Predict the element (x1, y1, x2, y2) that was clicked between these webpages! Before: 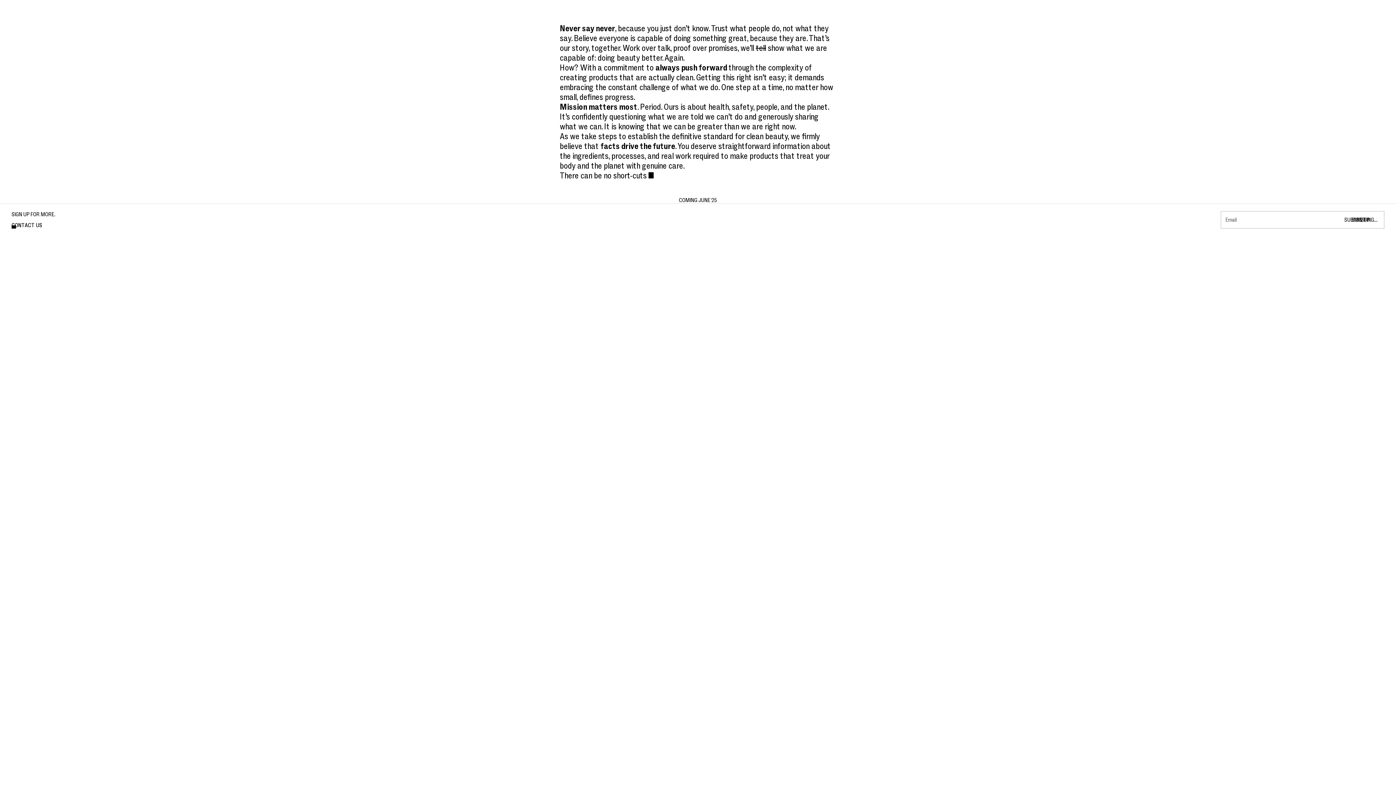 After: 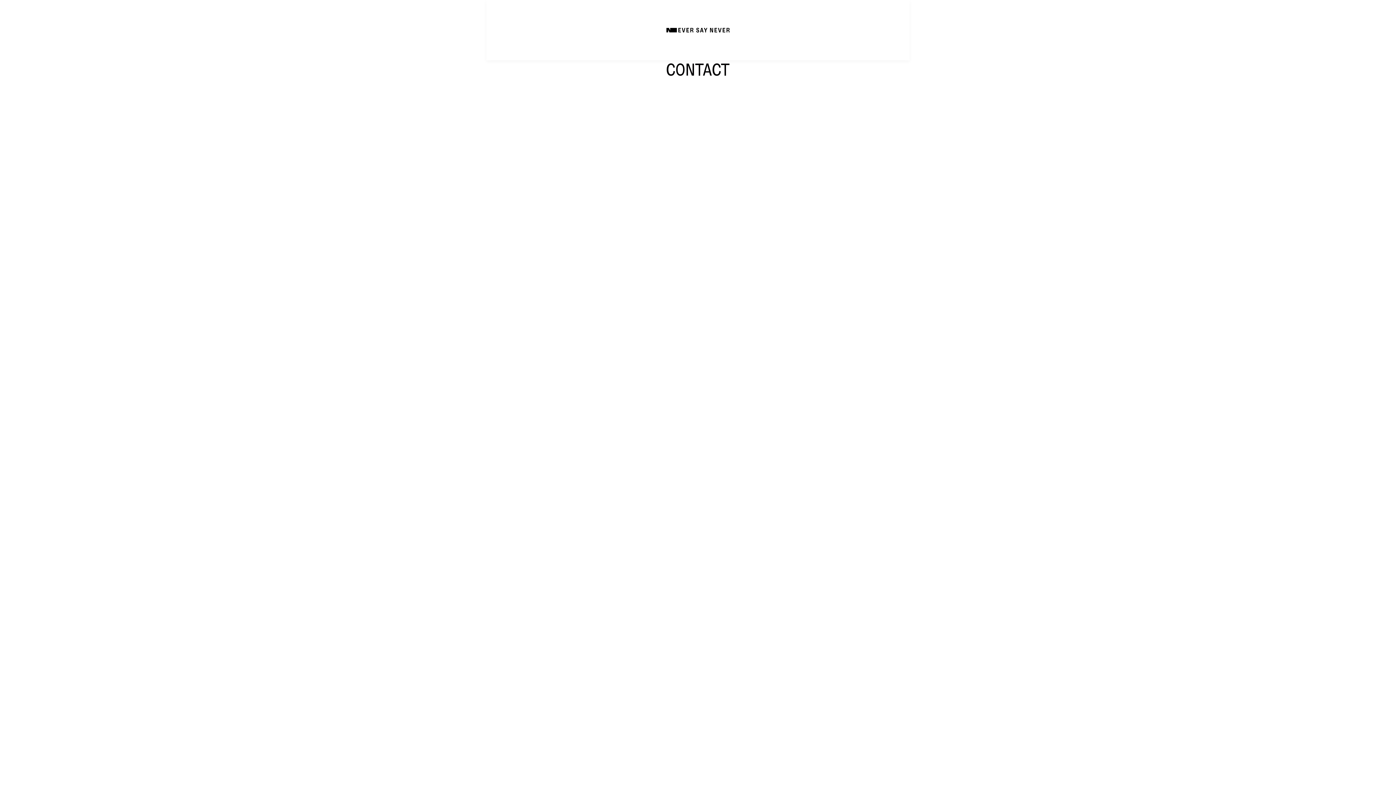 Action: label: CONTACT US
CONTACT US bbox: (11, 222, 42, 228)